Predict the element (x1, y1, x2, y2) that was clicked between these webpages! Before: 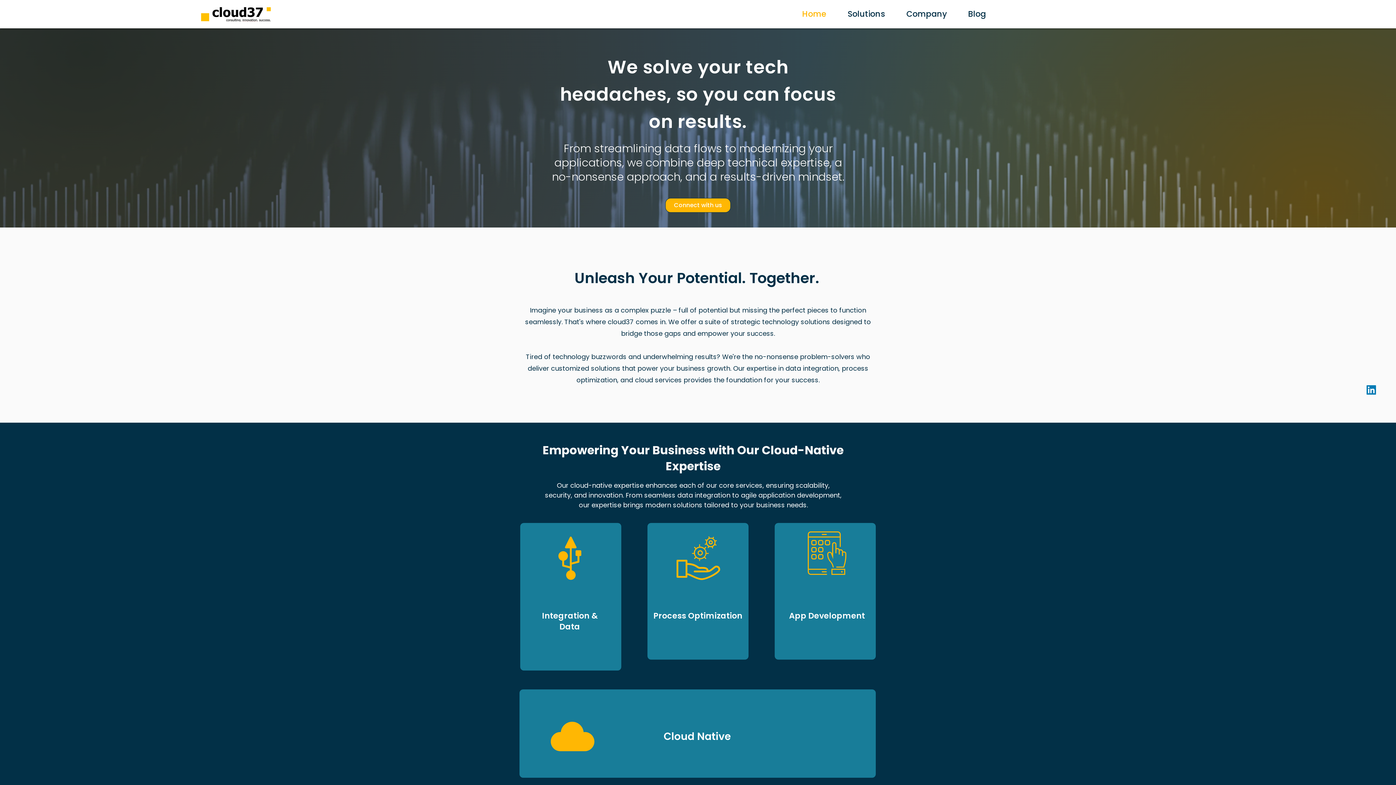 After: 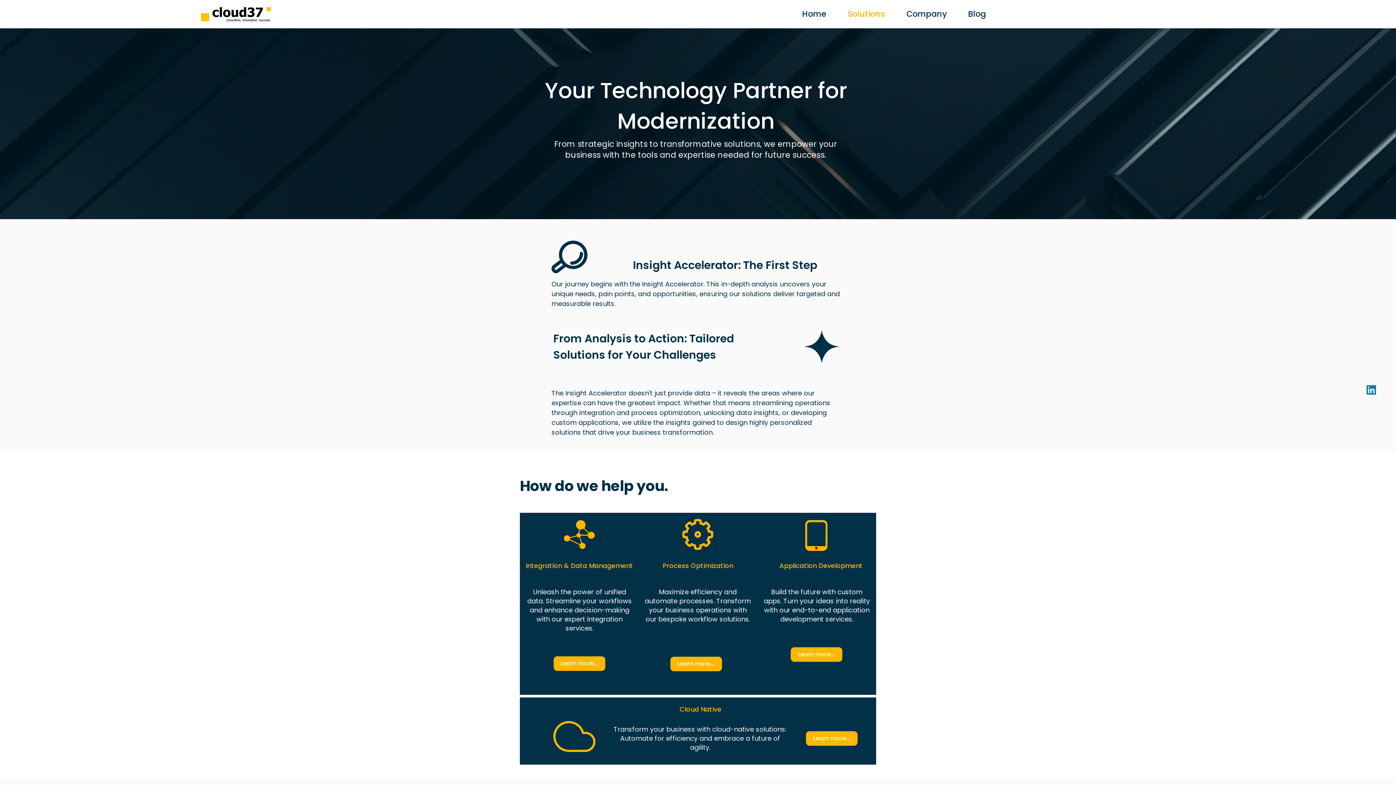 Action: bbox: (836, 0, 895, 28) label: Solutions